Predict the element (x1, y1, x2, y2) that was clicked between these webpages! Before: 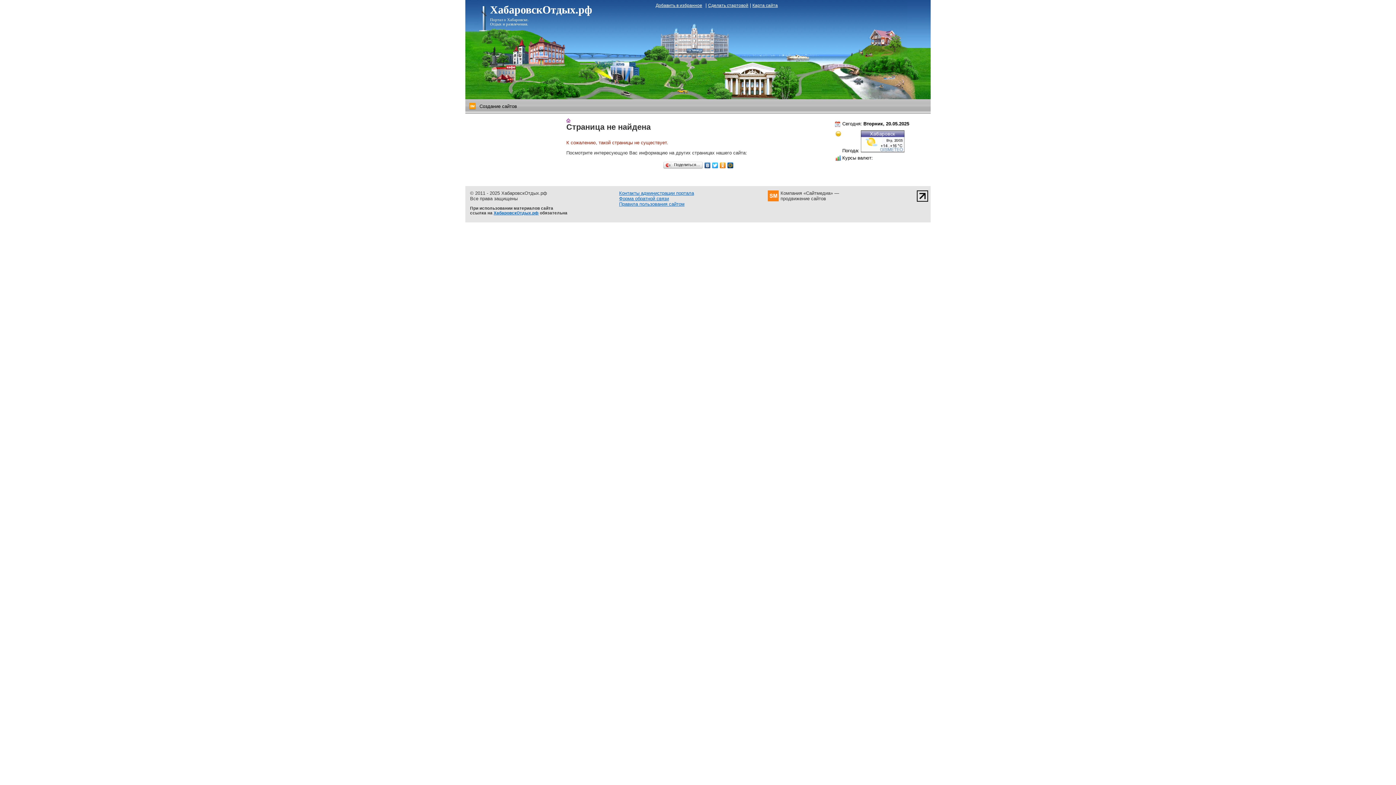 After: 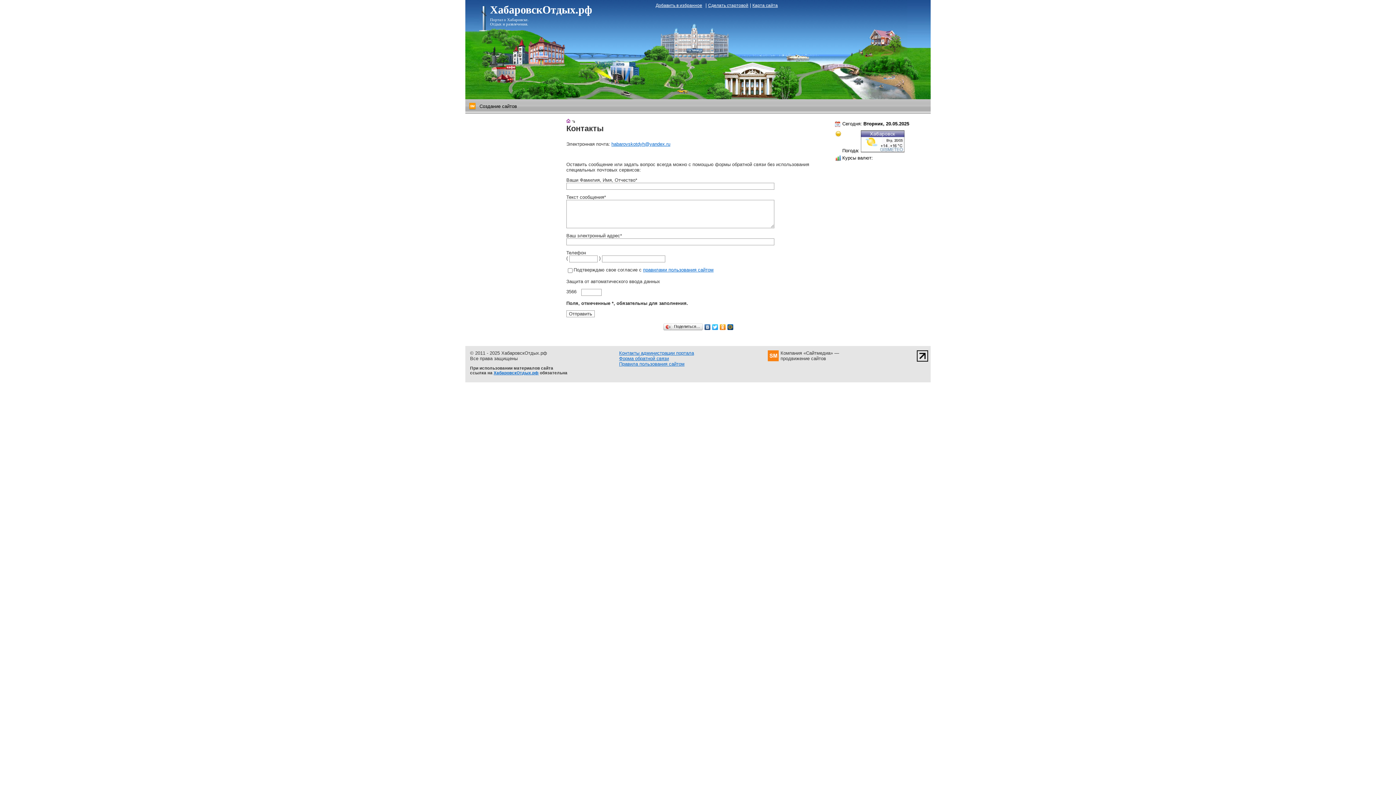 Action: label: Форма обратной связи bbox: (619, 195, 669, 201)